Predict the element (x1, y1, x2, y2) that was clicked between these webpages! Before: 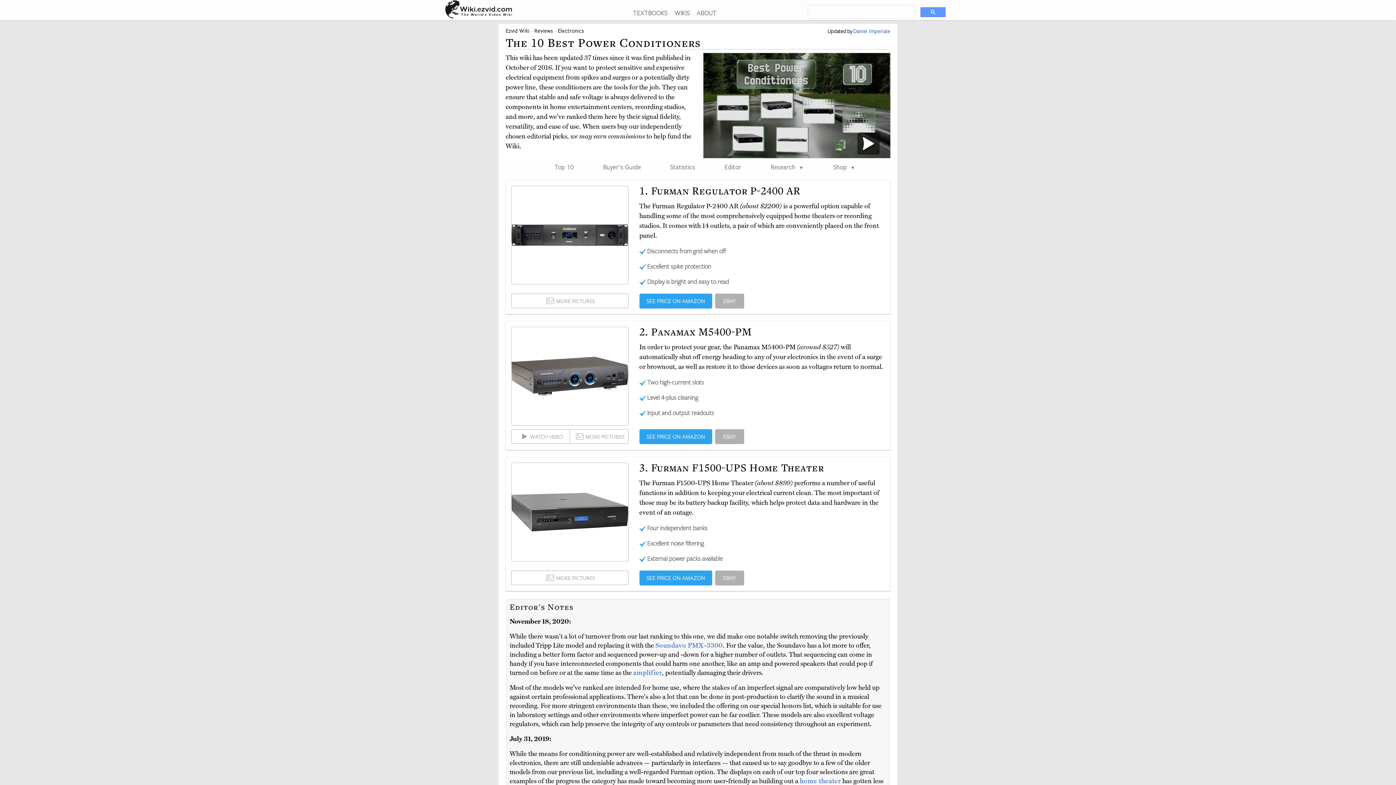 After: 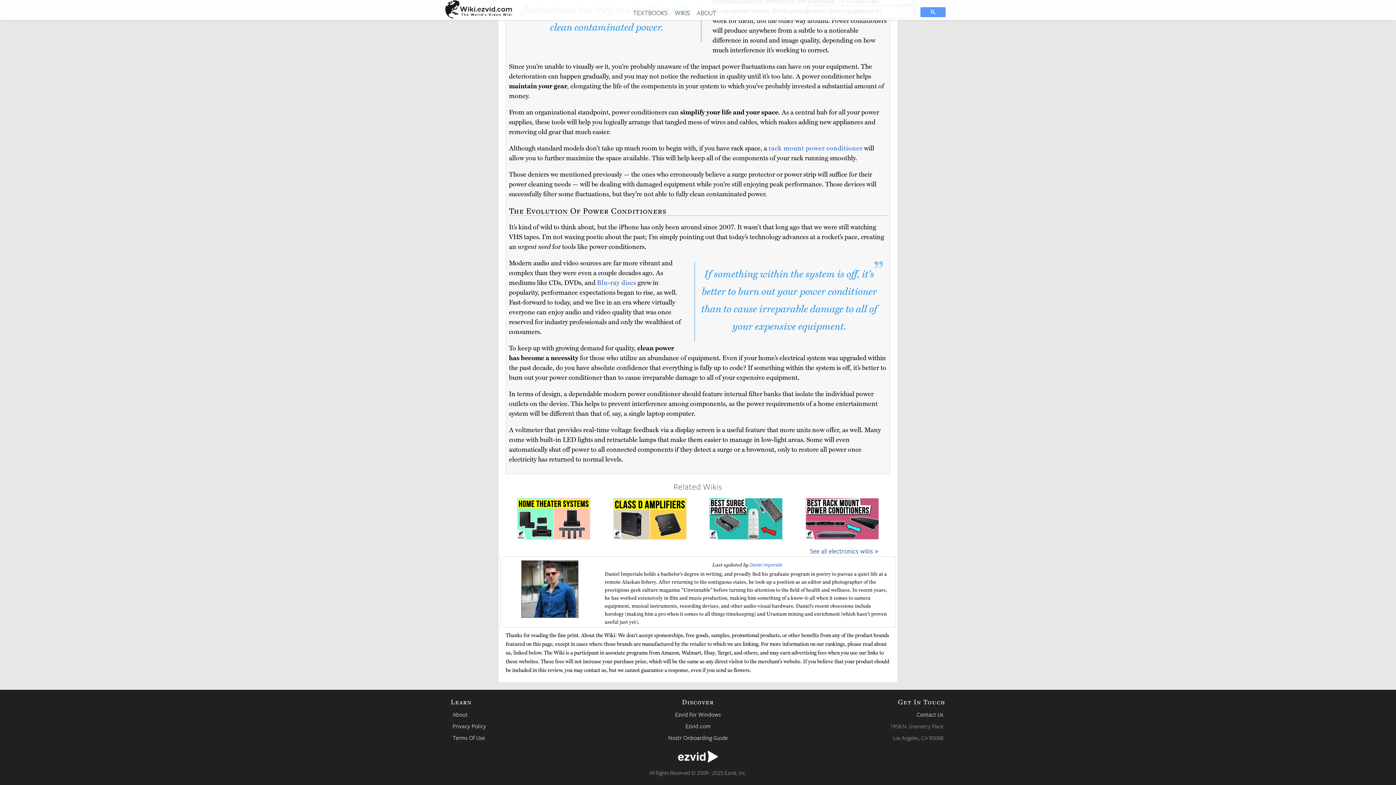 Action: label: Editor bbox: (724, 162, 741, 170)